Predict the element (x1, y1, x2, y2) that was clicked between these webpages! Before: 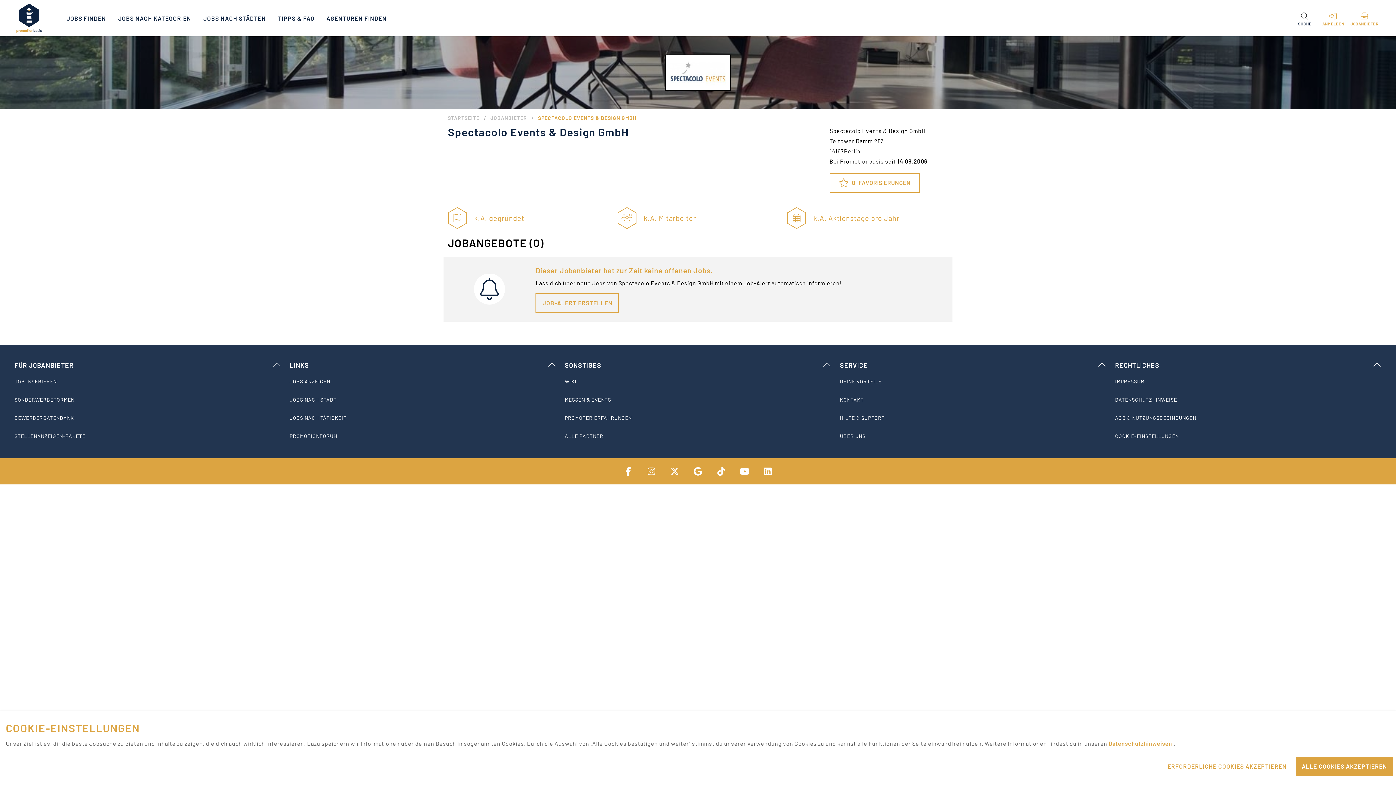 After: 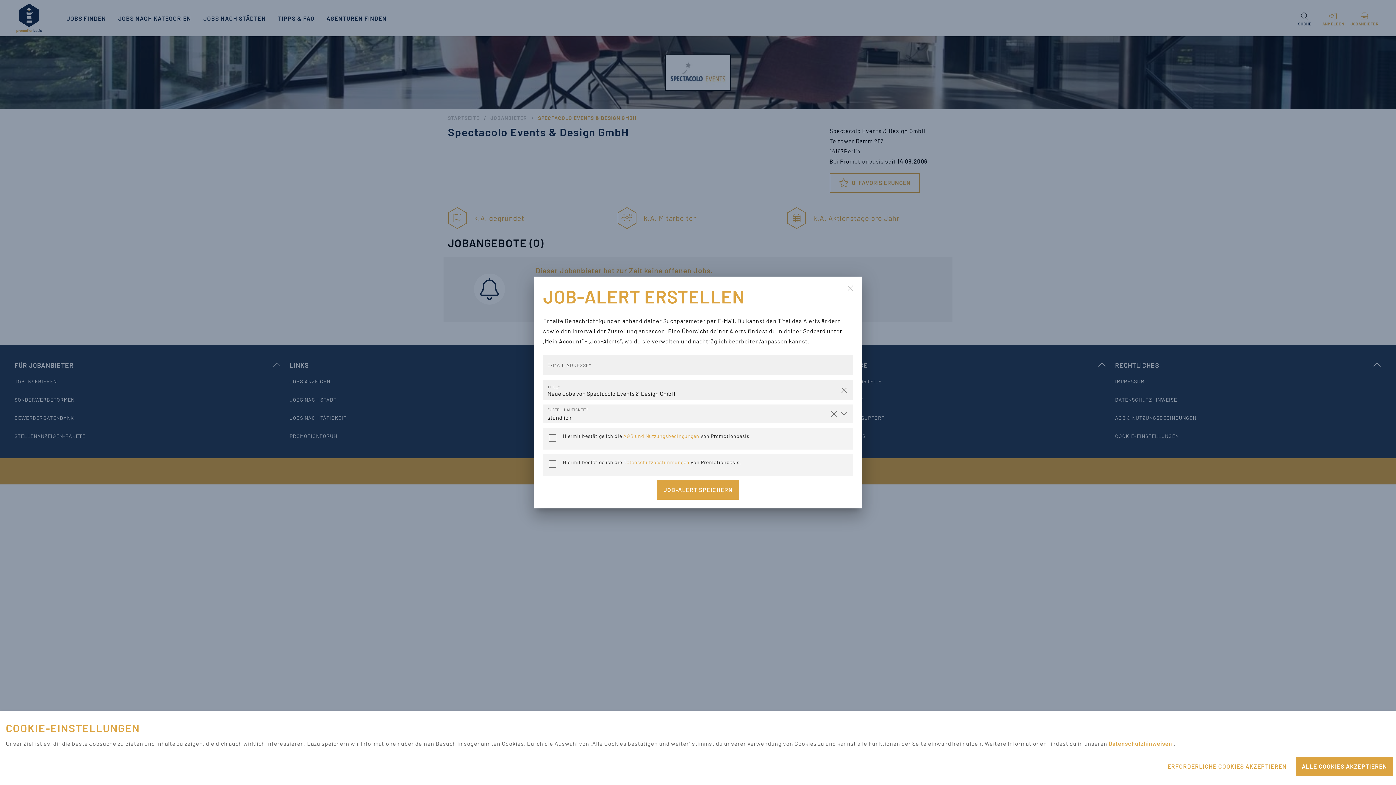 Action: label: JOB-ALERT ERSTELLEN bbox: (535, 293, 619, 313)